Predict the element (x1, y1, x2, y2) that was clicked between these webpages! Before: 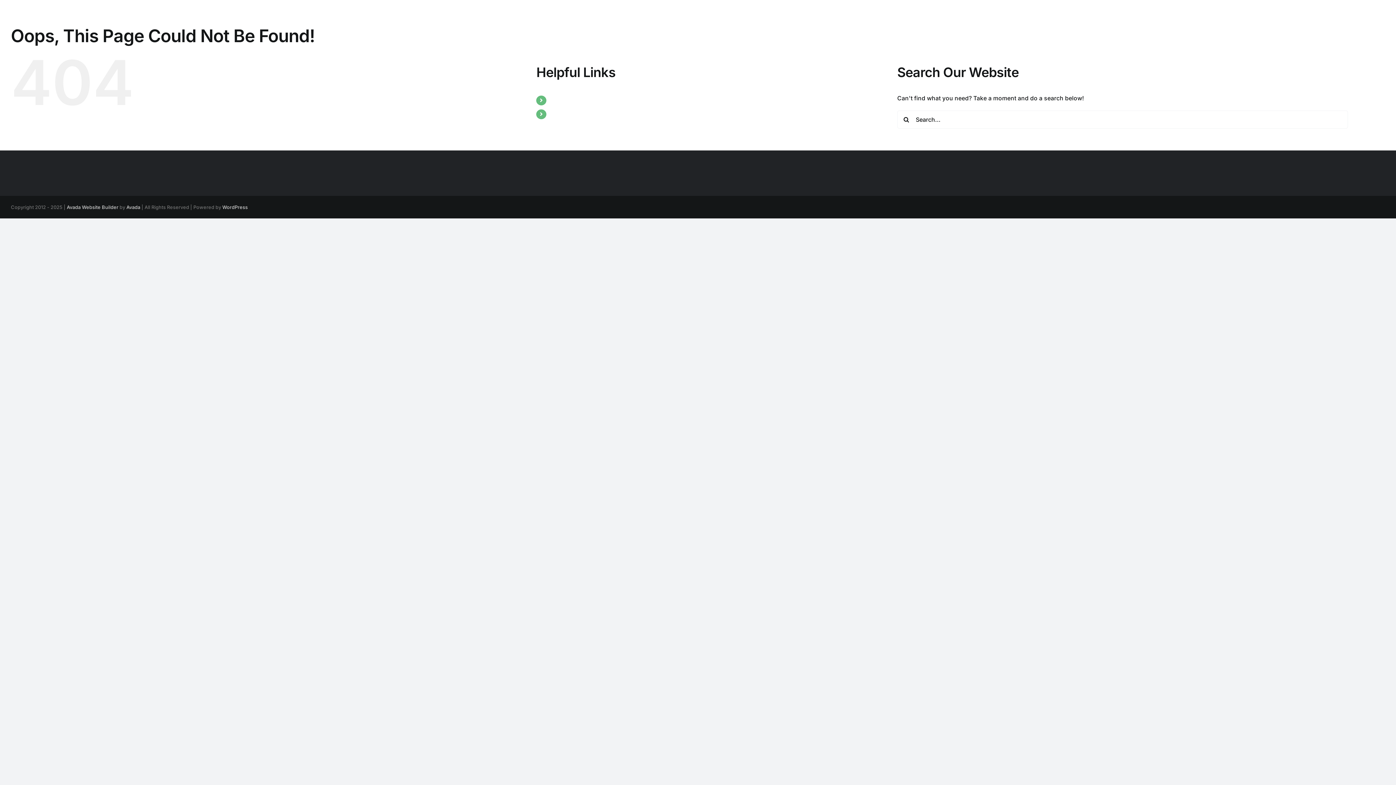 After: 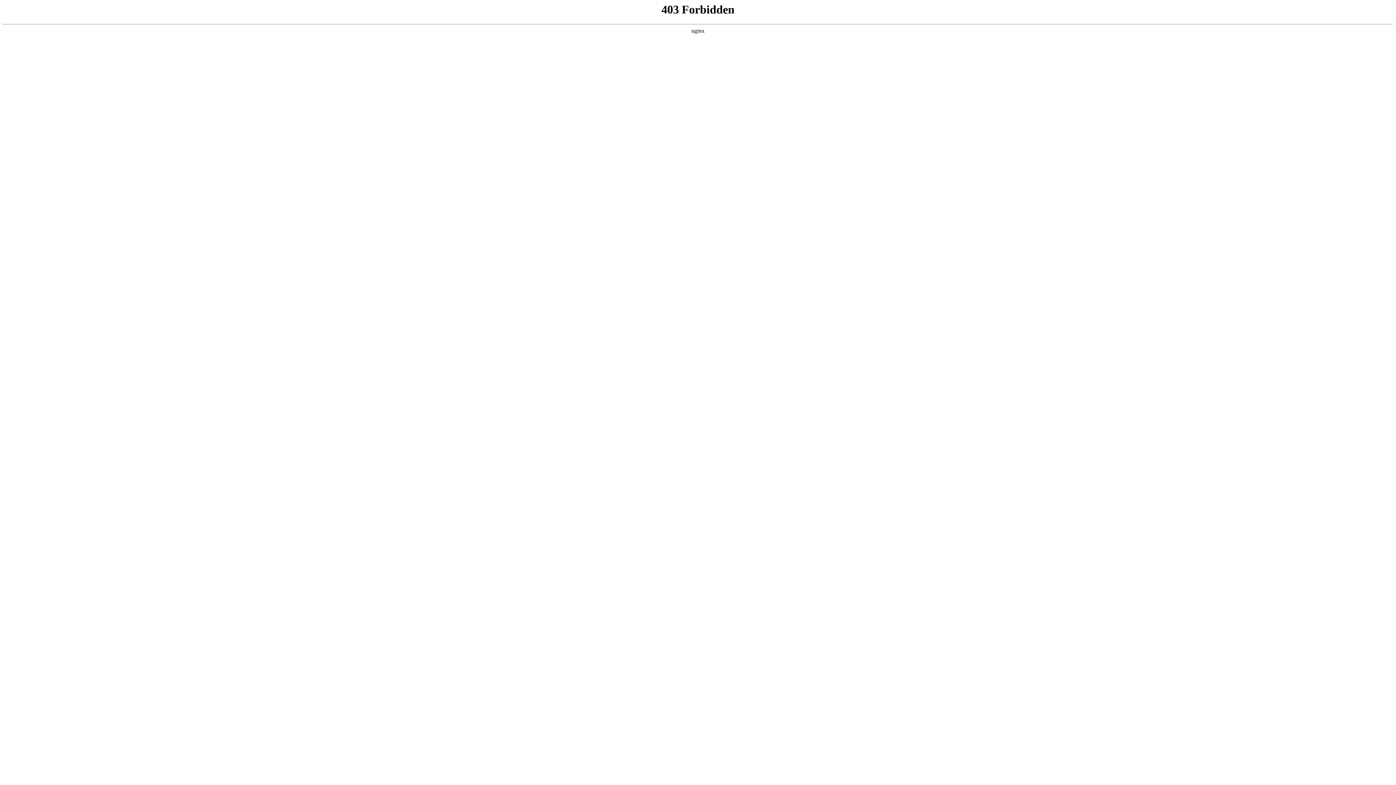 Action: label: WordPress bbox: (222, 204, 247, 210)